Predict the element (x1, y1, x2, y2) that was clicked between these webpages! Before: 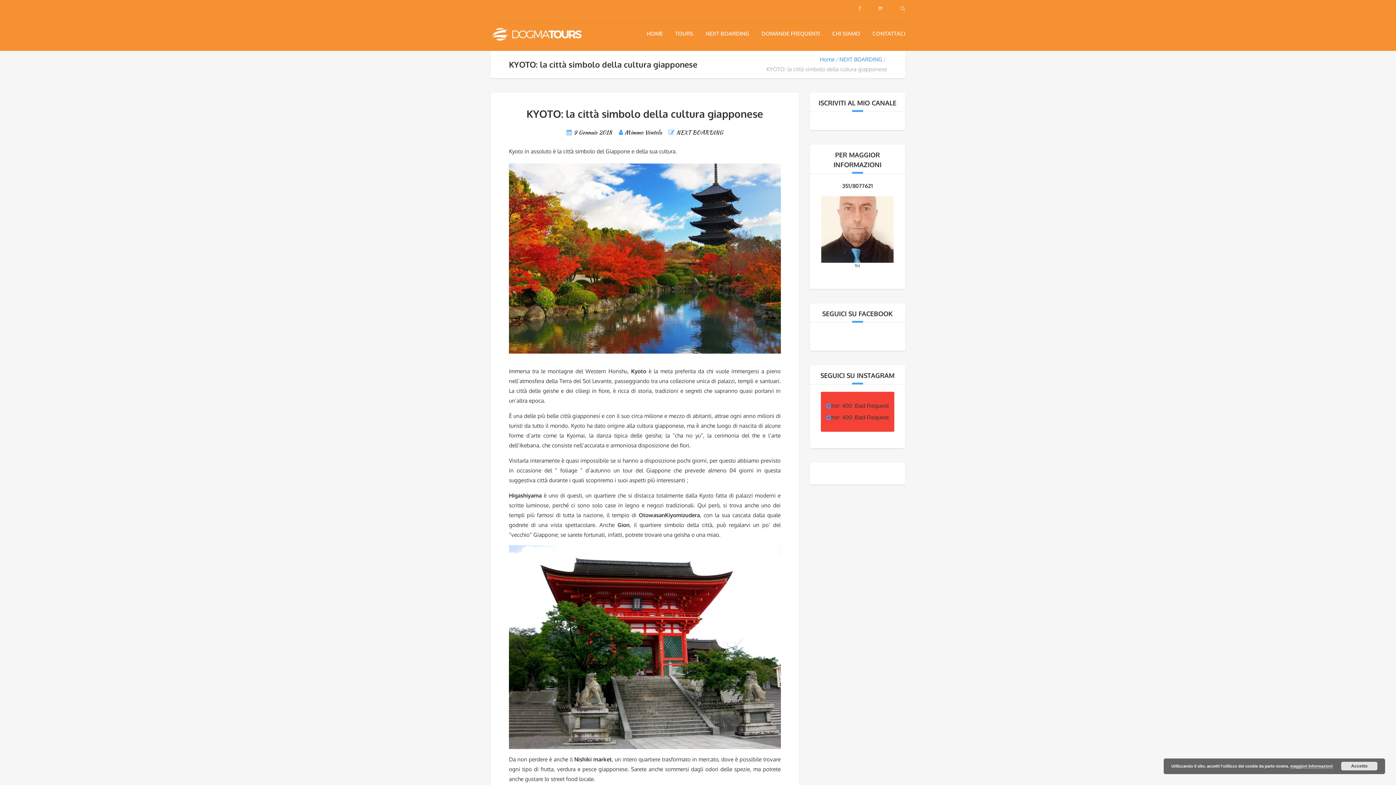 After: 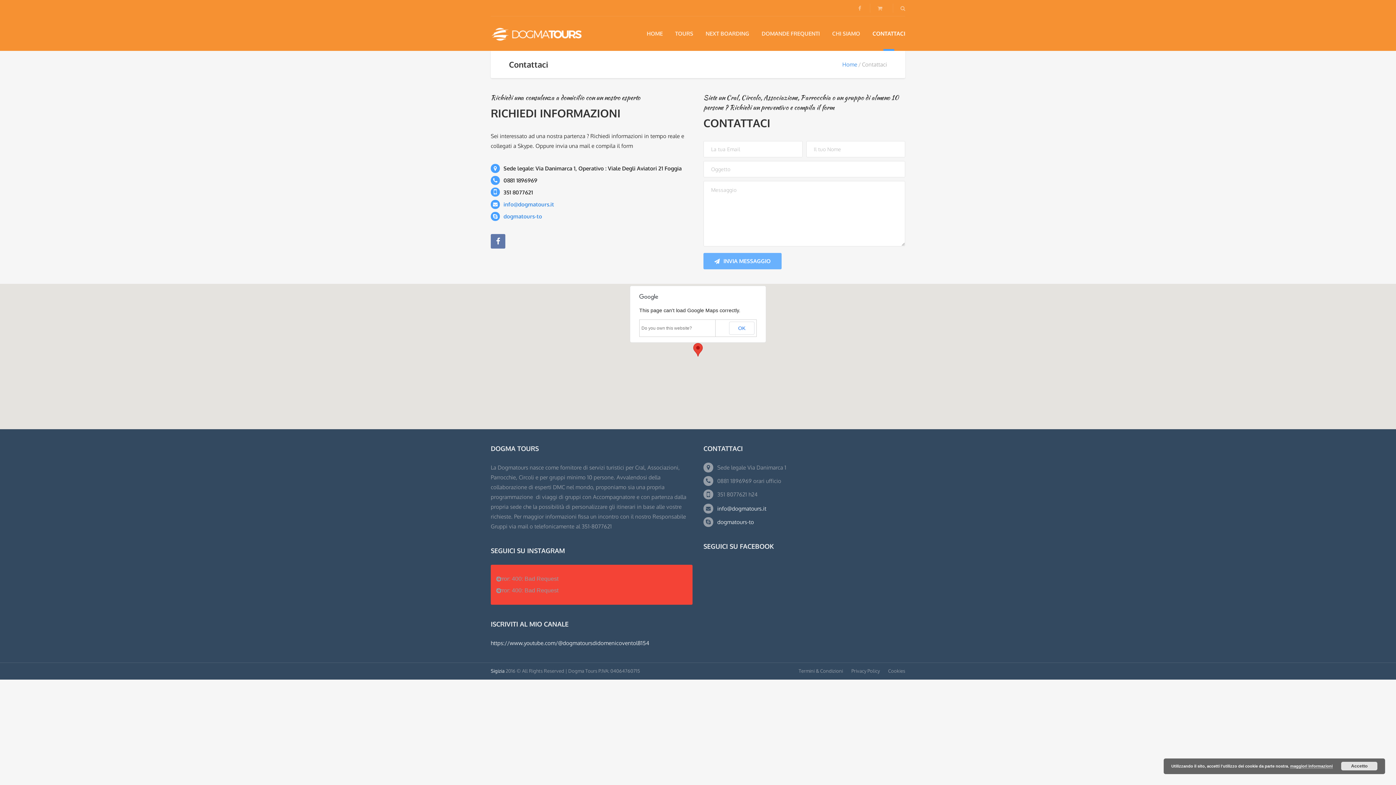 Action: bbox: (872, 30, 905, 37) label: CONTATTACI